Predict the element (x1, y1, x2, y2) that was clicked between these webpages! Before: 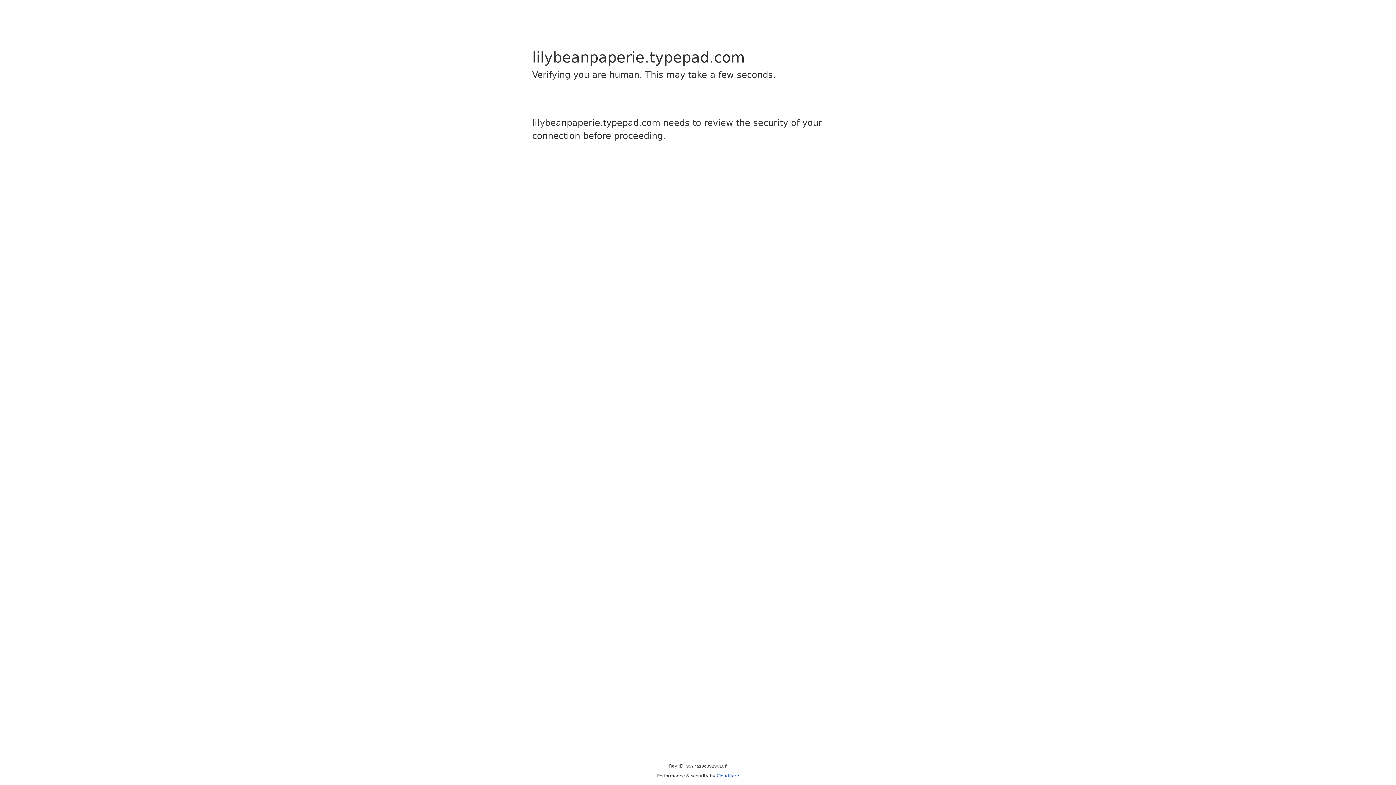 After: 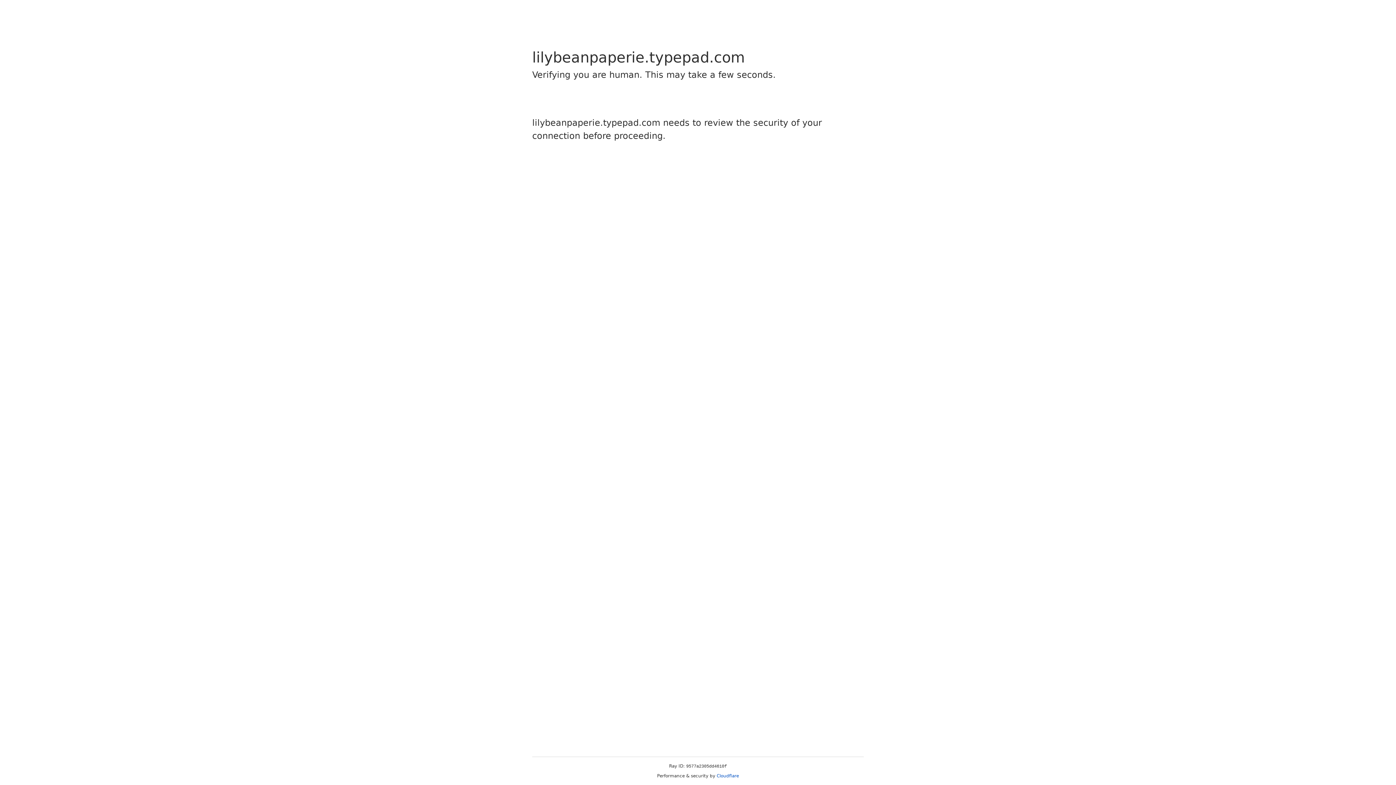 Action: label: Cloudflare bbox: (716, 773, 739, 778)